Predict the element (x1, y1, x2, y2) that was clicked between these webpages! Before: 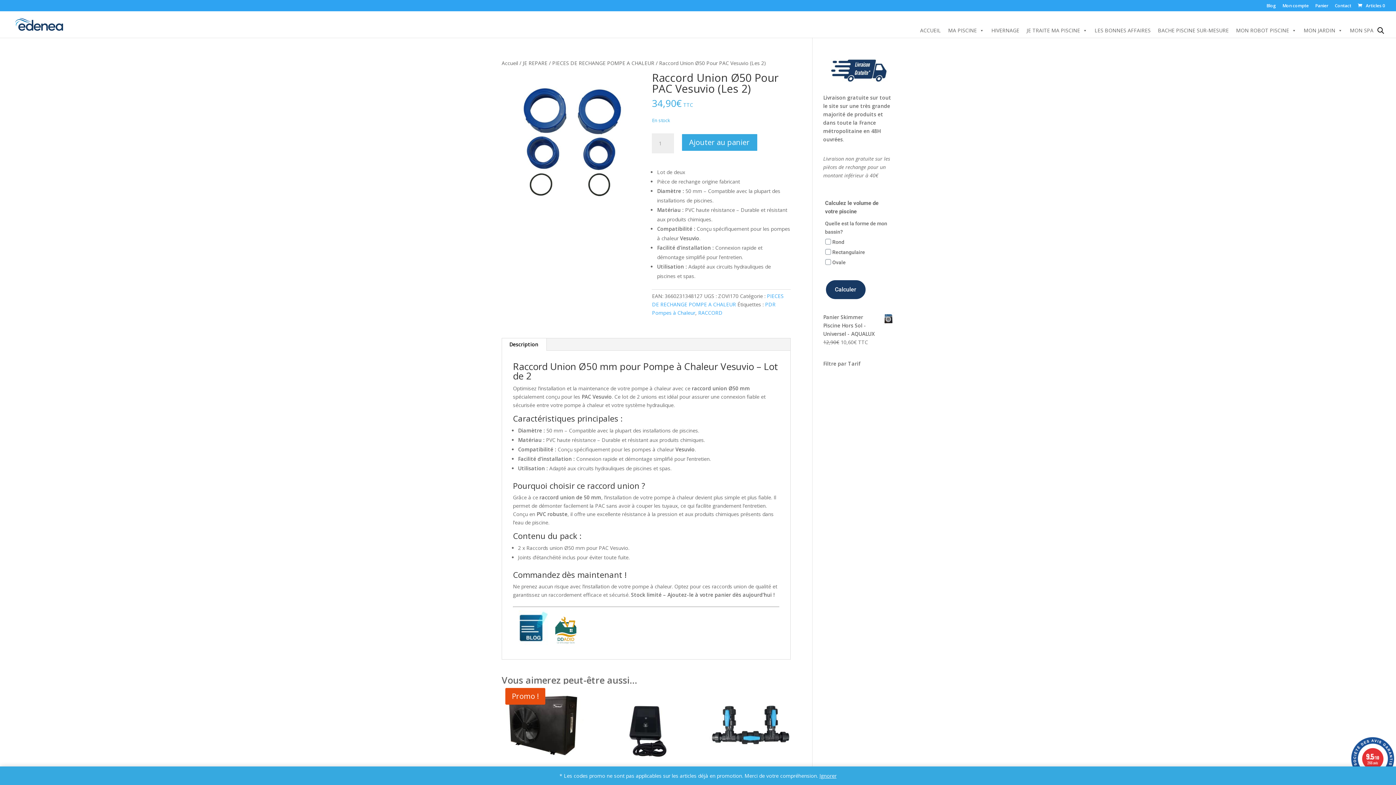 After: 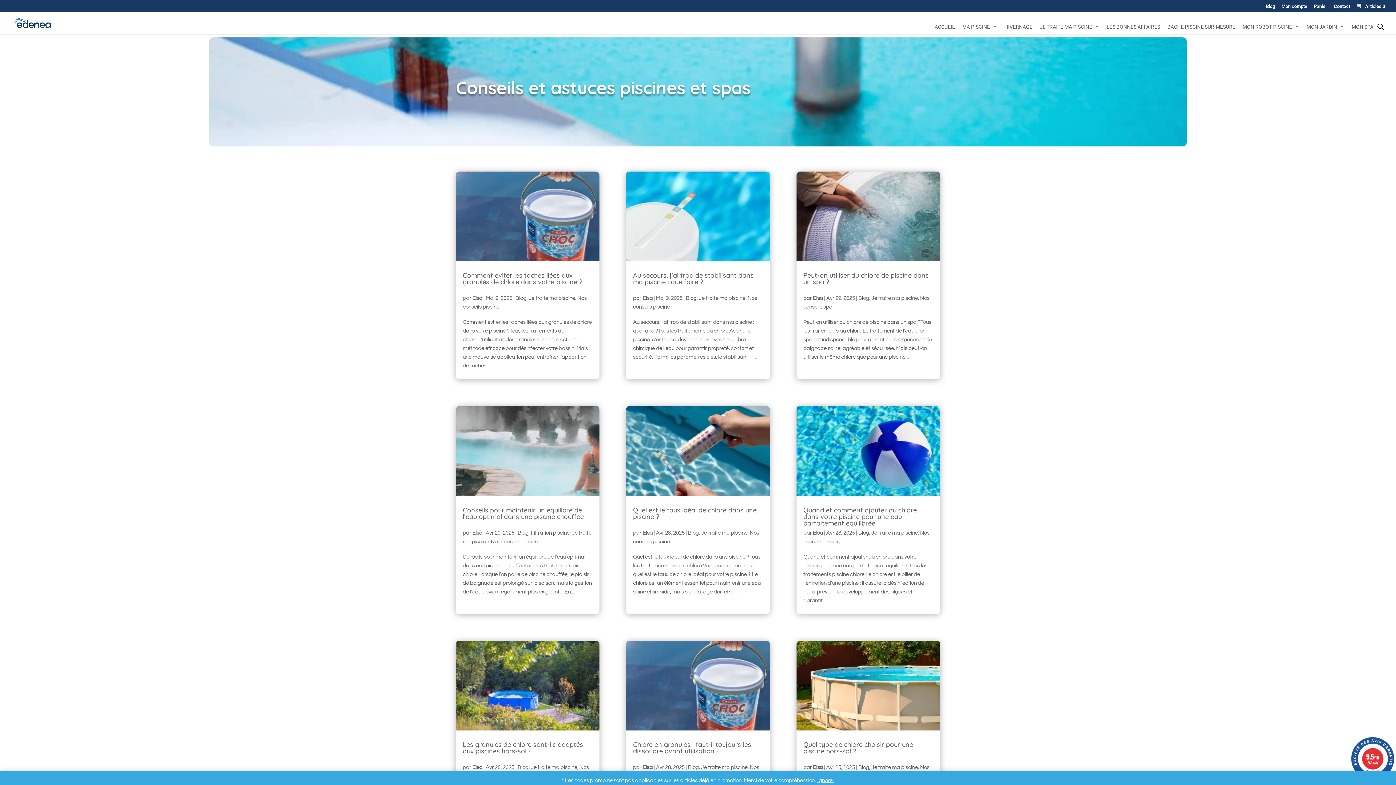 Action: bbox: (1266, 3, 1276, 11) label: Blog